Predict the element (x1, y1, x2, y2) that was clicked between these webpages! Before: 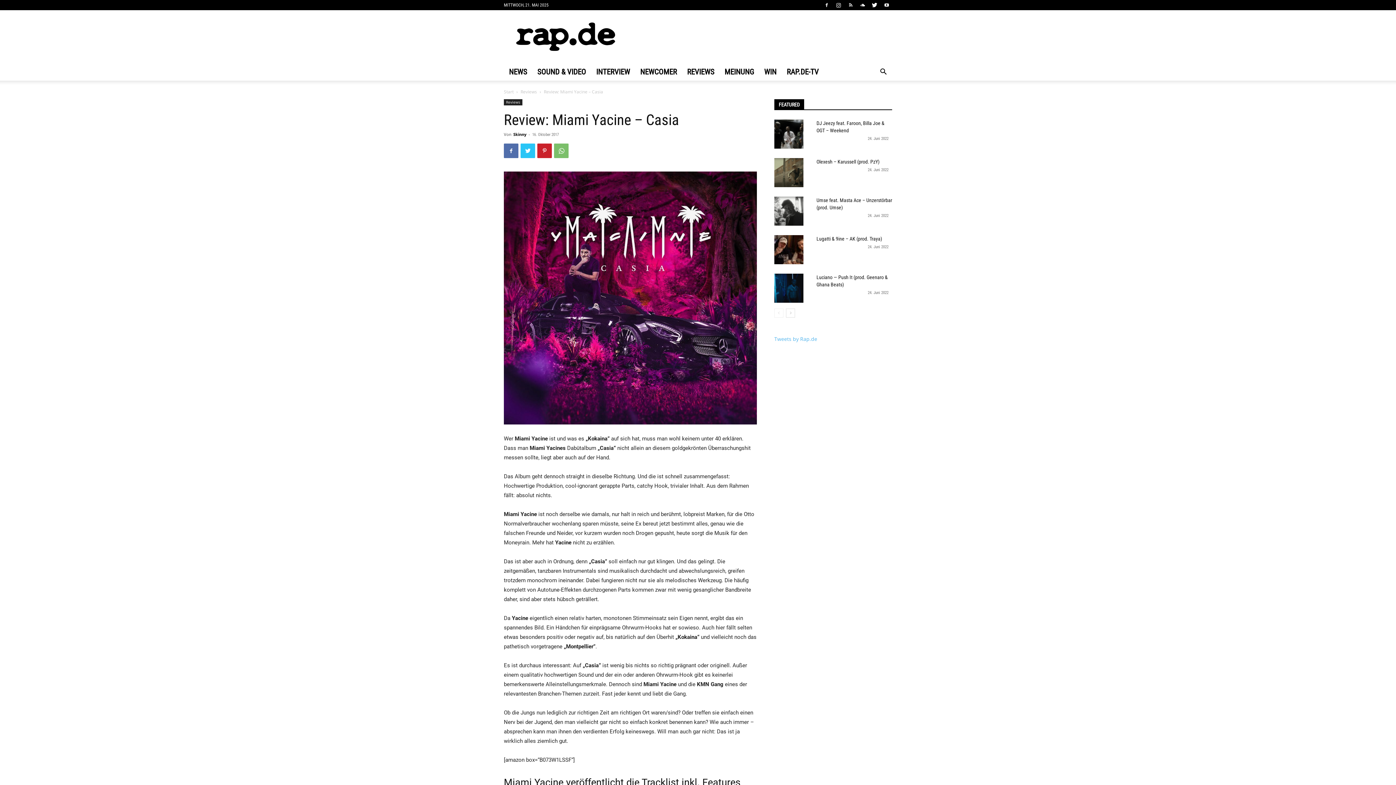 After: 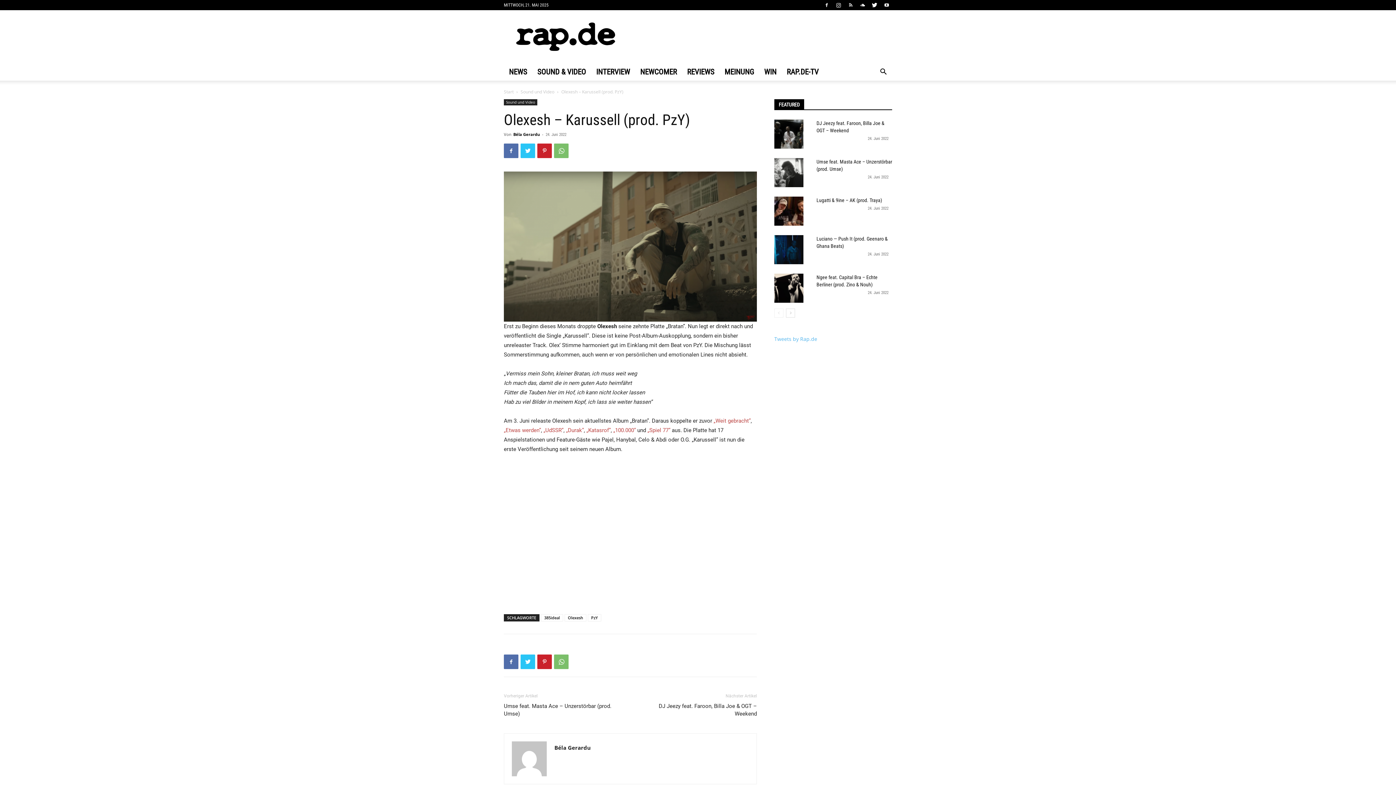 Action: bbox: (816, 158, 879, 164) label: Olexesh – Karussell (prod. PzY)